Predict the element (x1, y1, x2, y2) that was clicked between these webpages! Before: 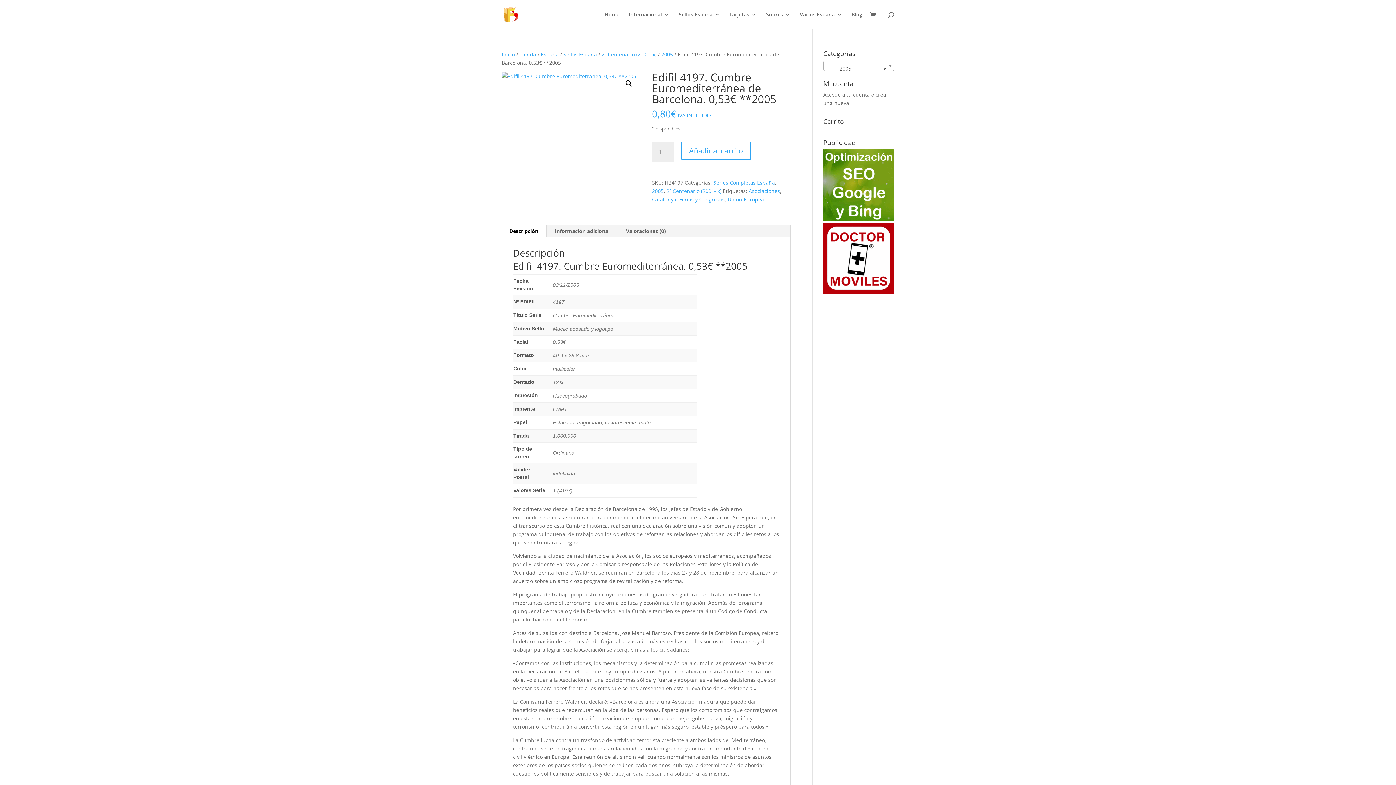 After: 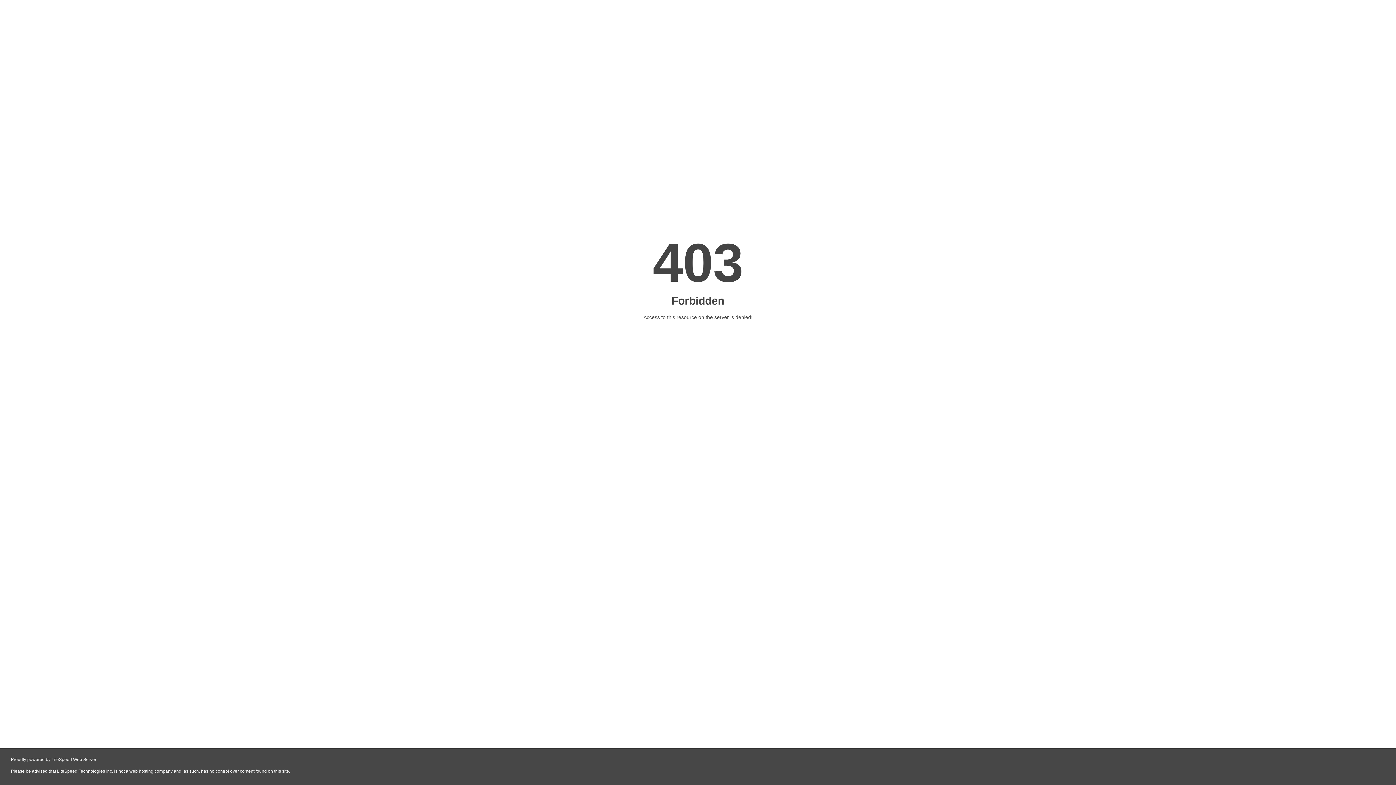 Action: label: Asociaciones bbox: (748, 187, 780, 194)